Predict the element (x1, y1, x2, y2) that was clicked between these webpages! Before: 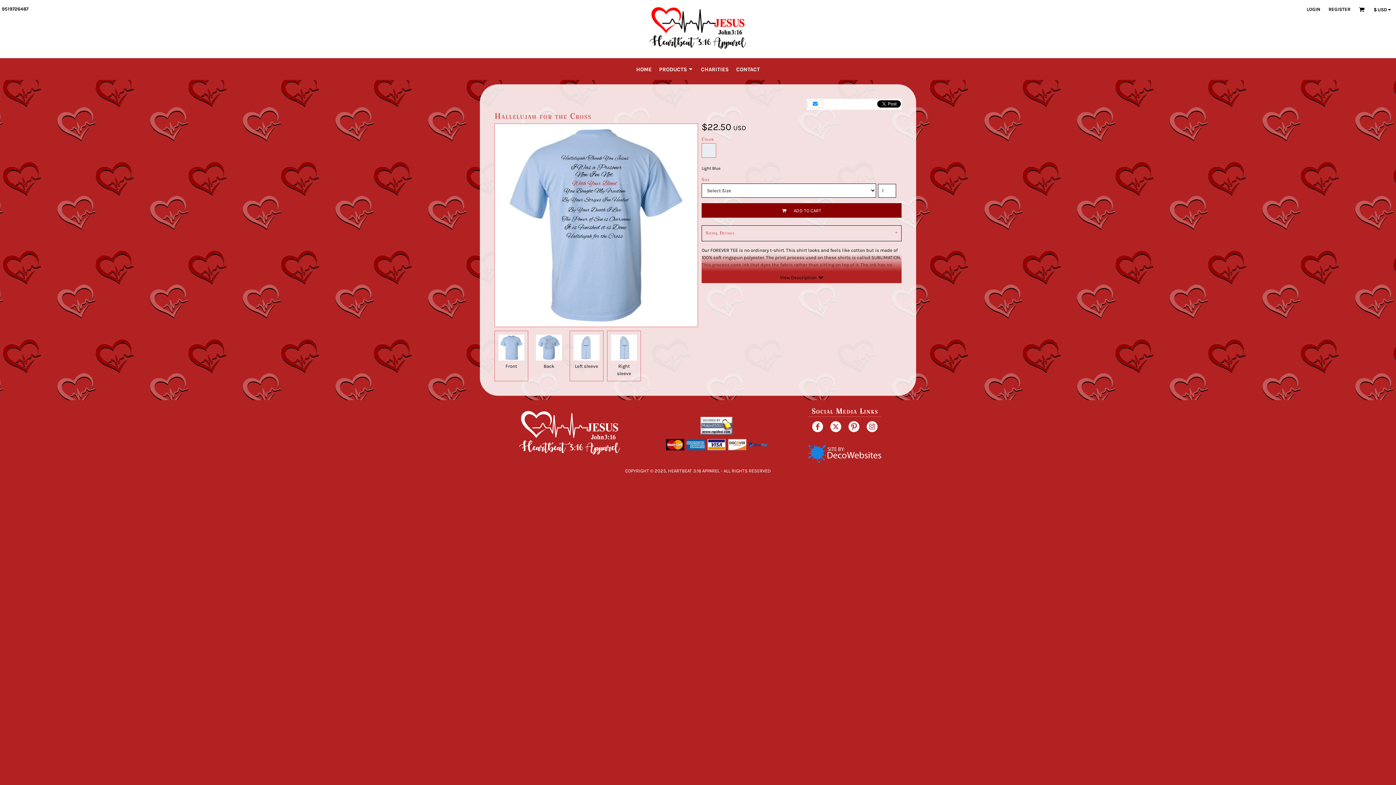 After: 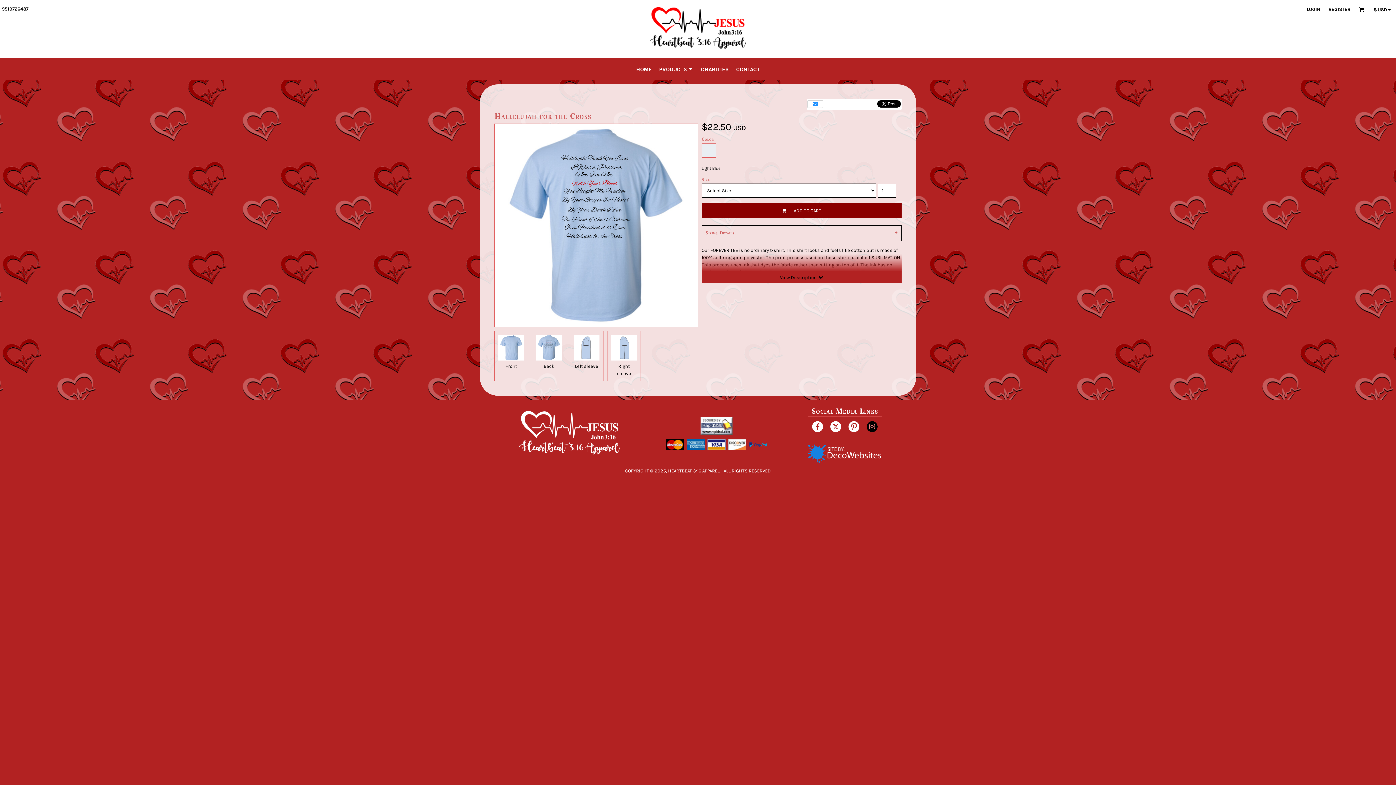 Action: bbox: (866, 400, 877, 411)